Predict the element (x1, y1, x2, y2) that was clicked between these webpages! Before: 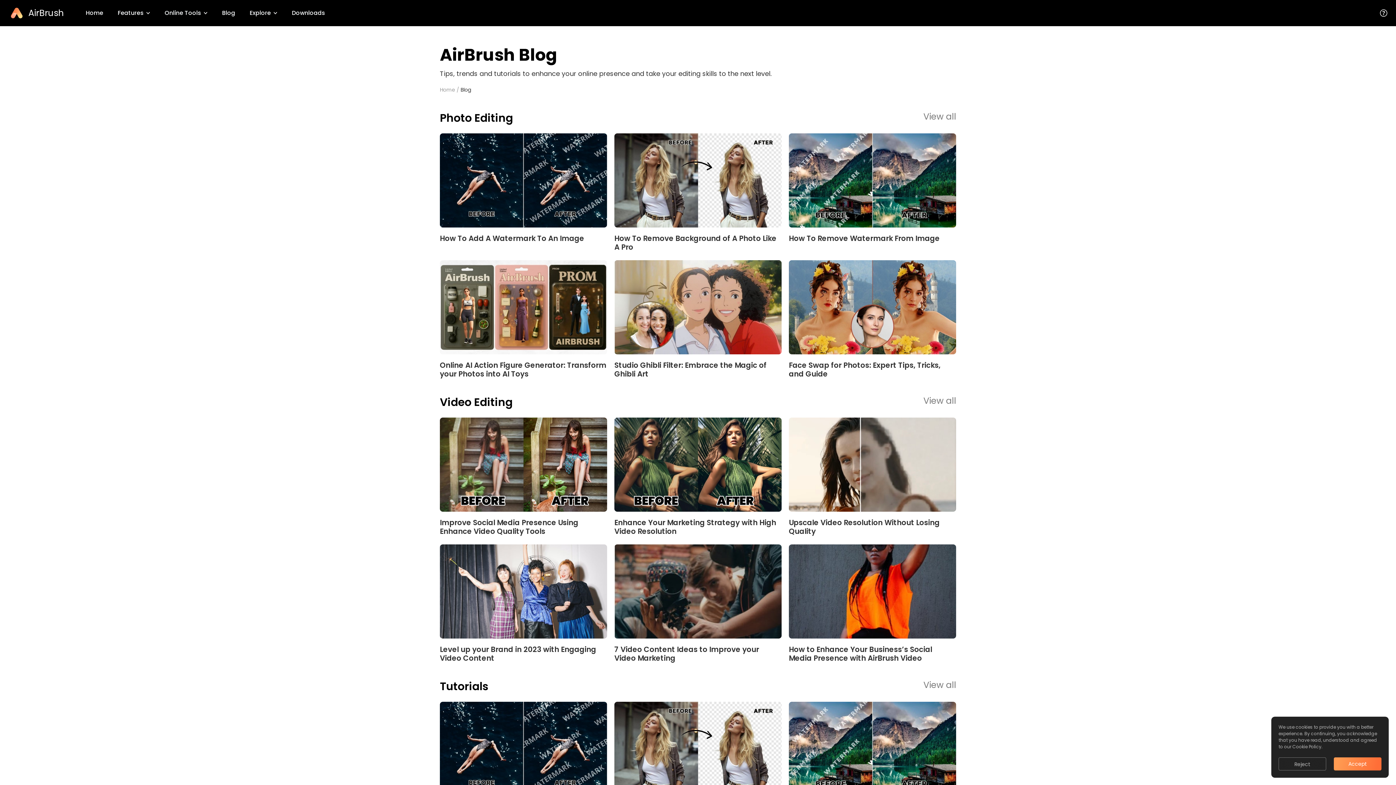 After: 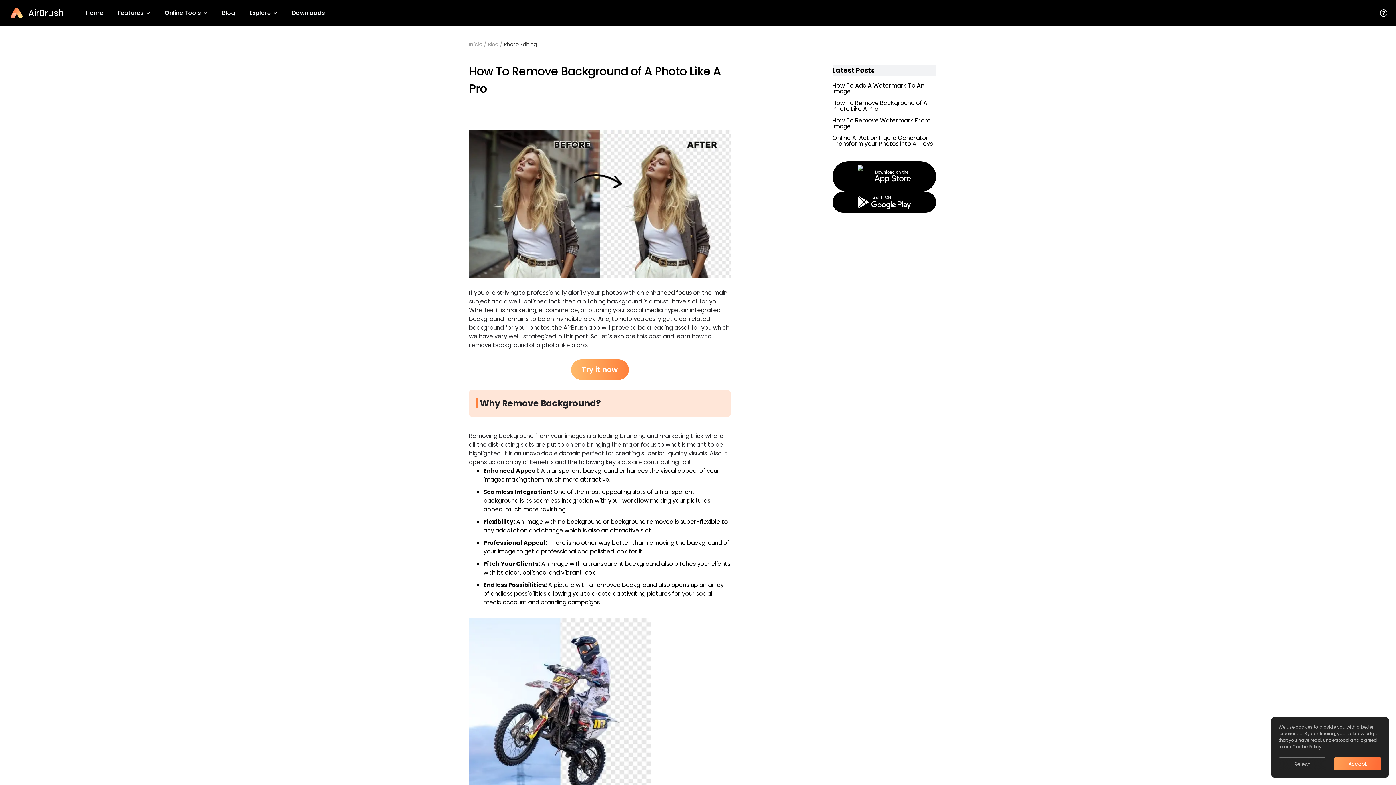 Action: label: How To Remove Background of A Photo Like A Pro bbox: (614, 702, 781, 820)